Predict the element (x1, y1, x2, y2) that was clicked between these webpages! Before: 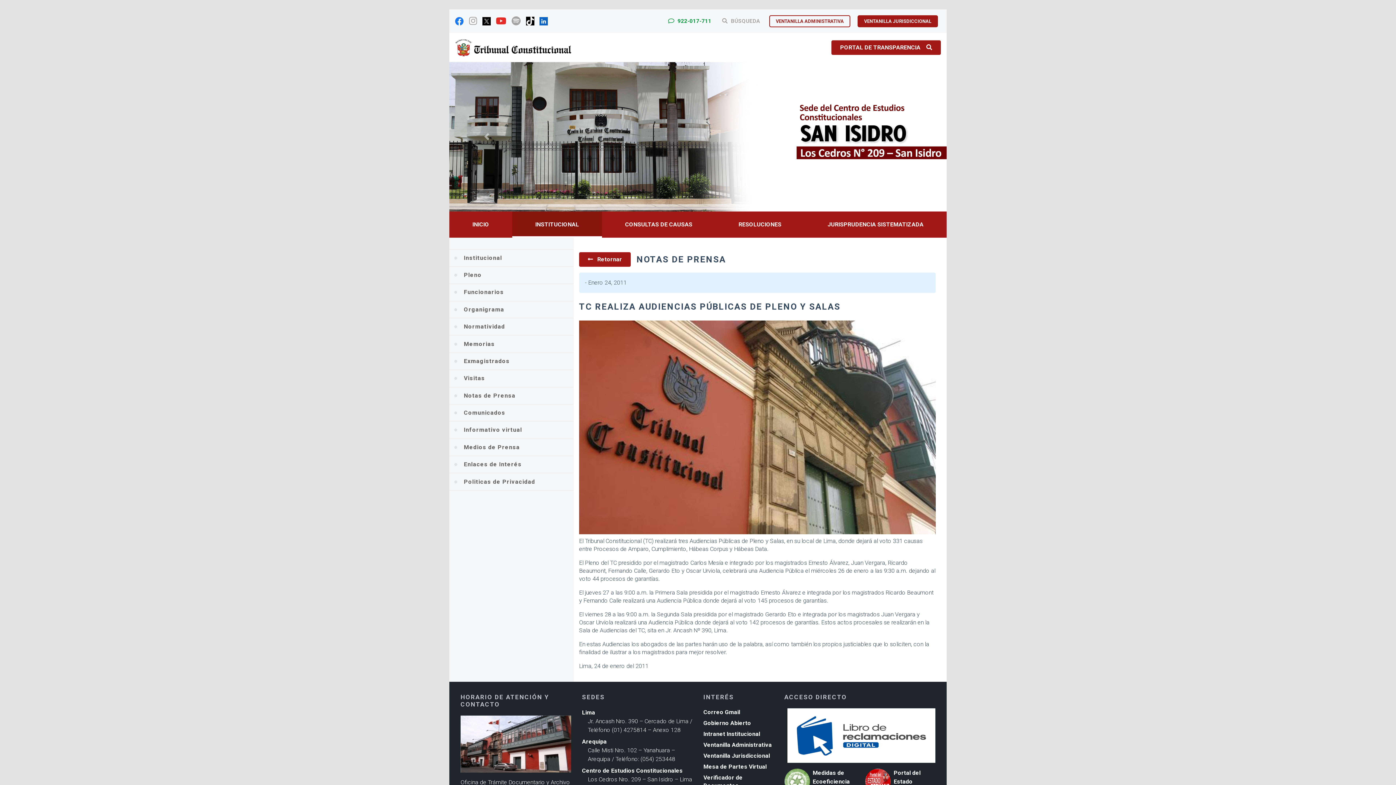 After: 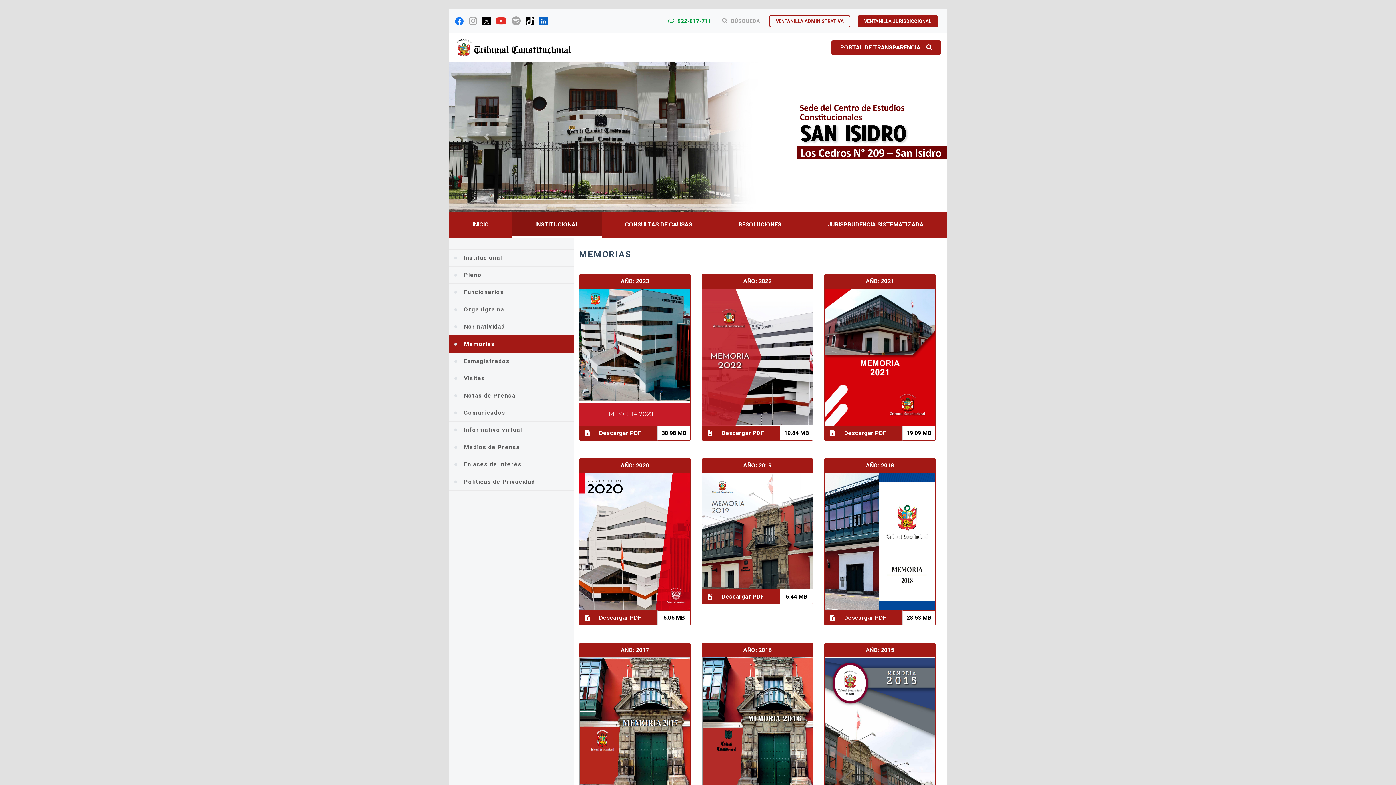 Action: label: Memorias bbox: (449, 335, 573, 353)